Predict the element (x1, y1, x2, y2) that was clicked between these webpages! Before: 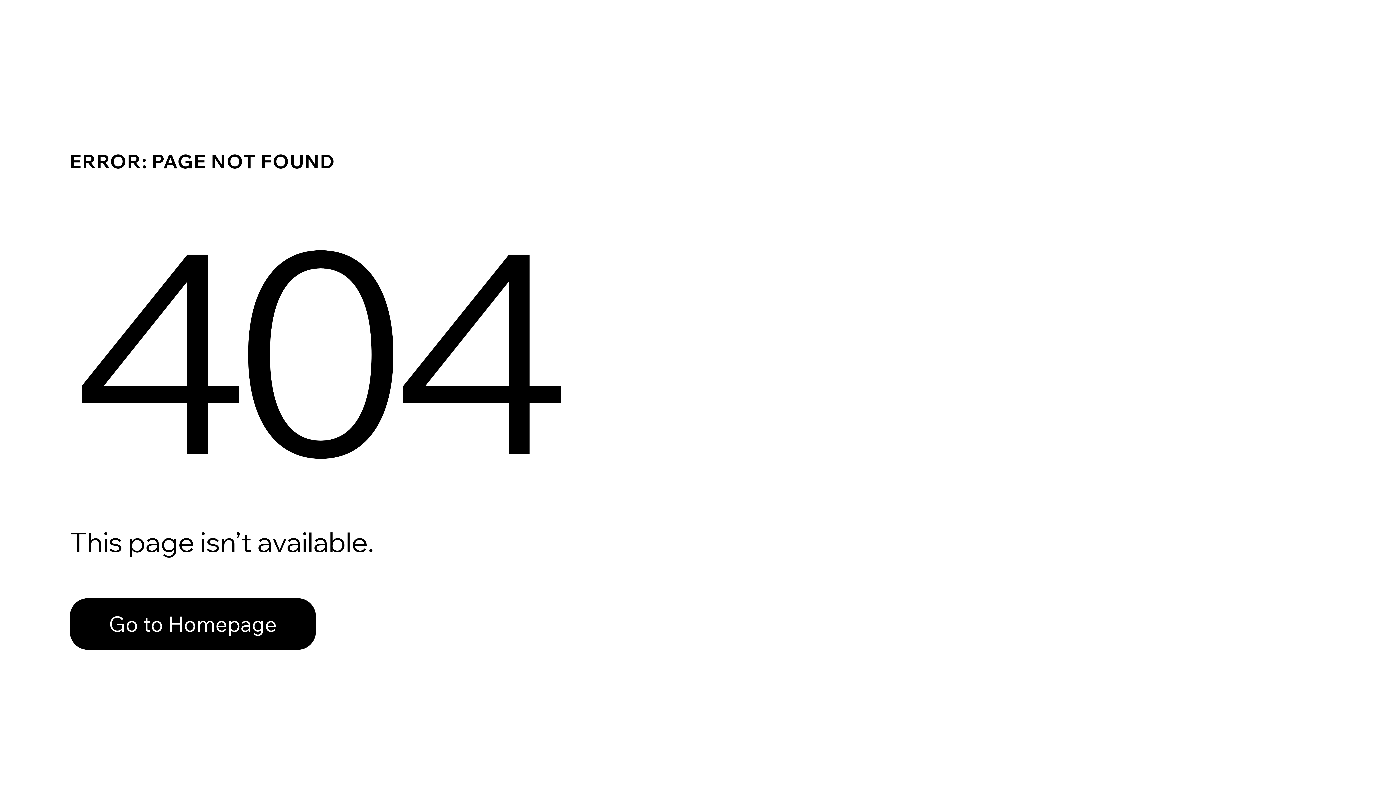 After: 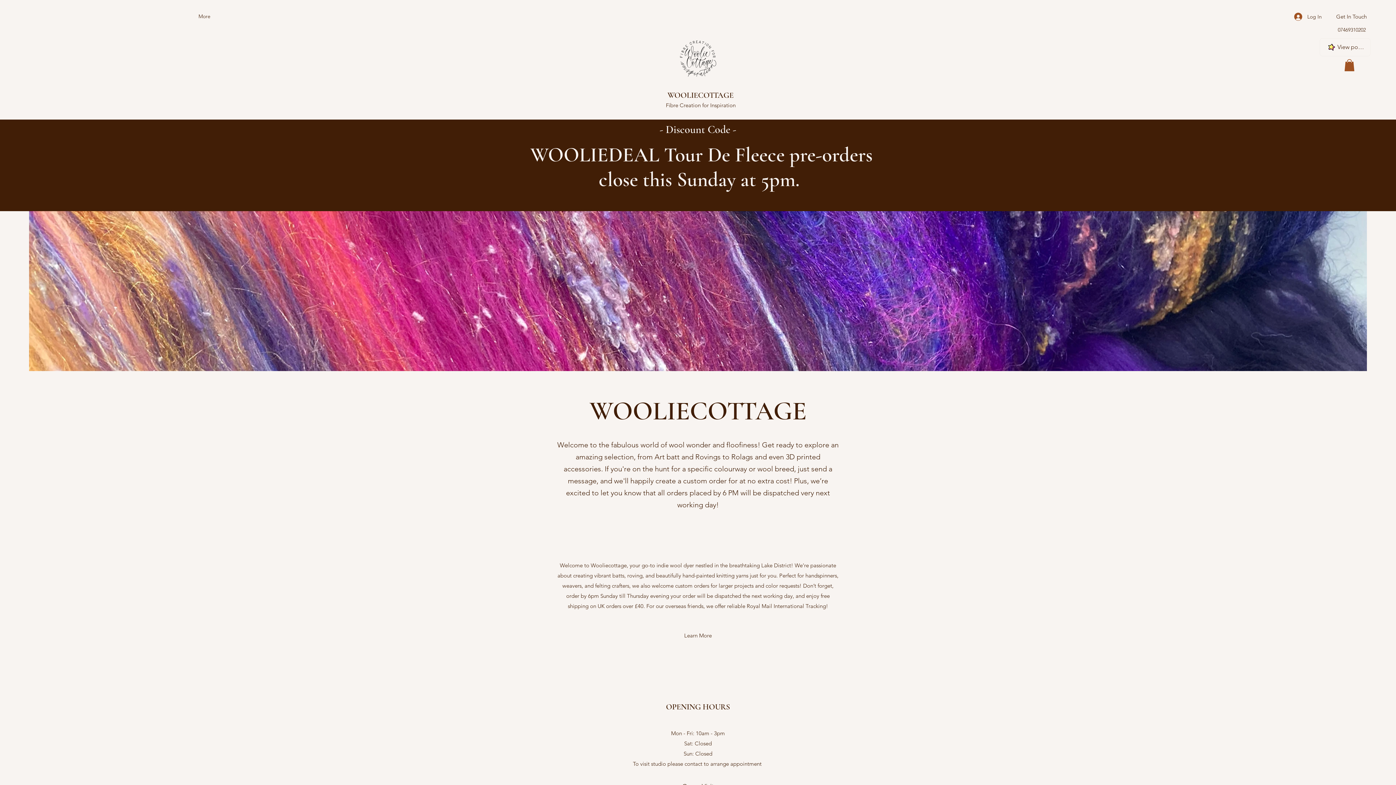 Action: bbox: (69, 598, 316, 650) label: Go to Homepage